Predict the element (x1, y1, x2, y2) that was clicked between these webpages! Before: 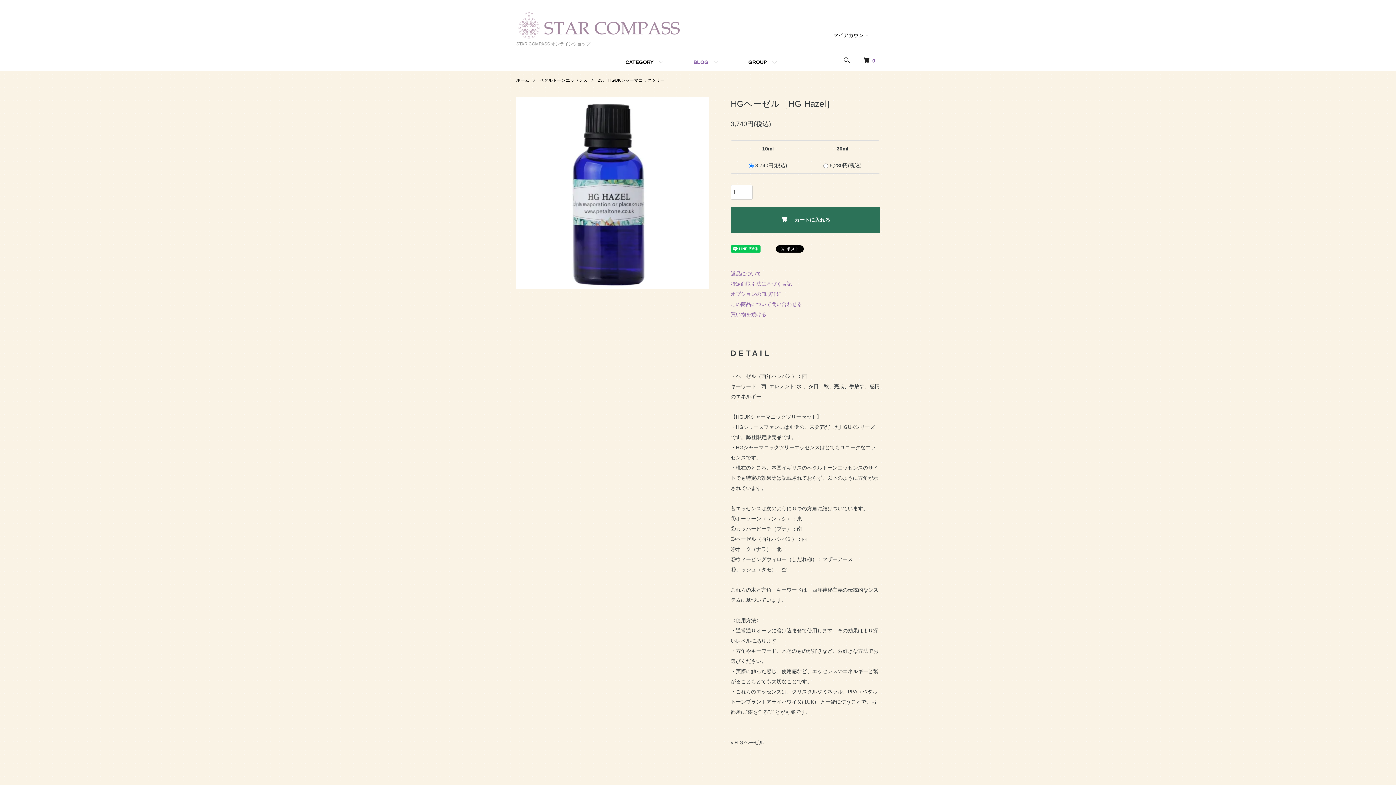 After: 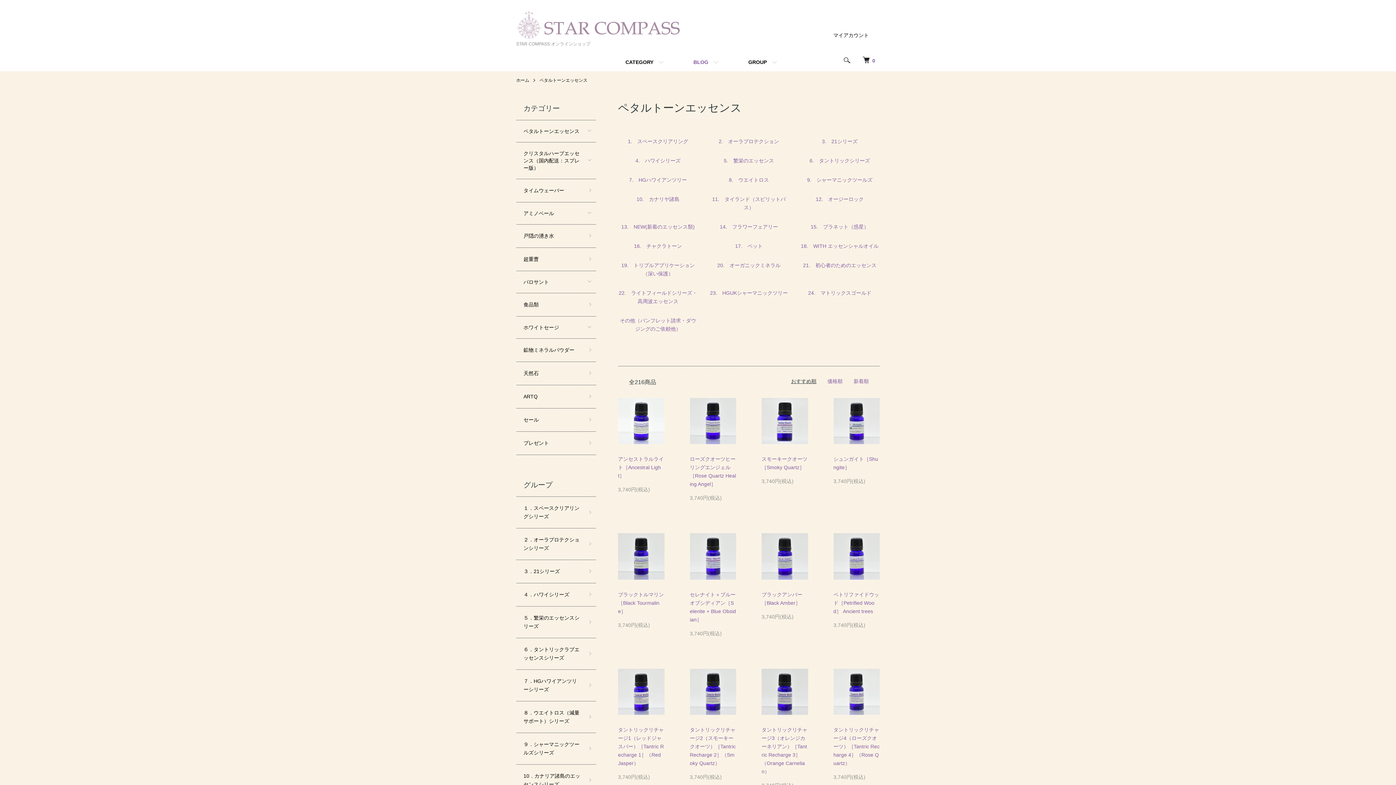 Action: bbox: (539, 77, 587, 82) label: ペタルトーンエッセンス